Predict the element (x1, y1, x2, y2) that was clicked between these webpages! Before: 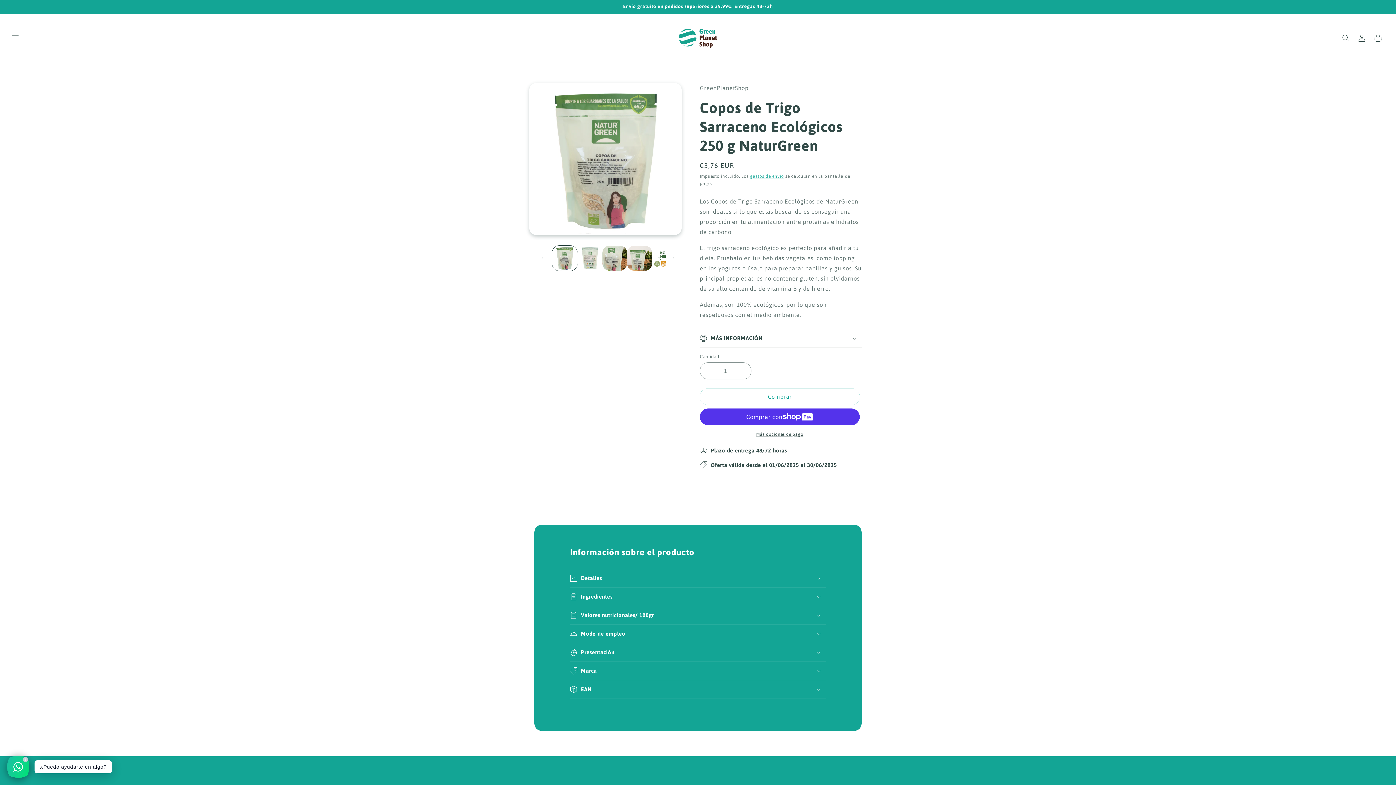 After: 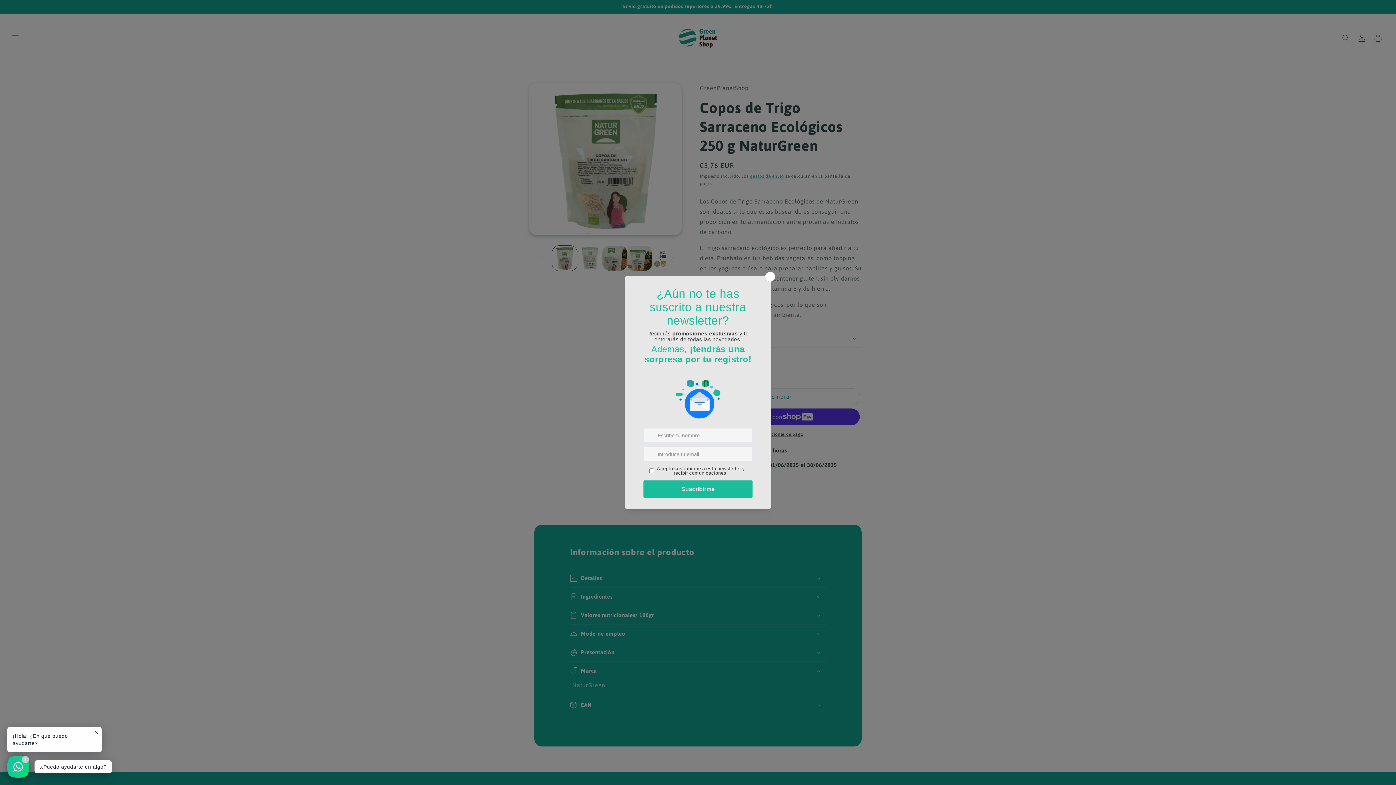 Action: label: Marca bbox: (570, 662, 826, 680)